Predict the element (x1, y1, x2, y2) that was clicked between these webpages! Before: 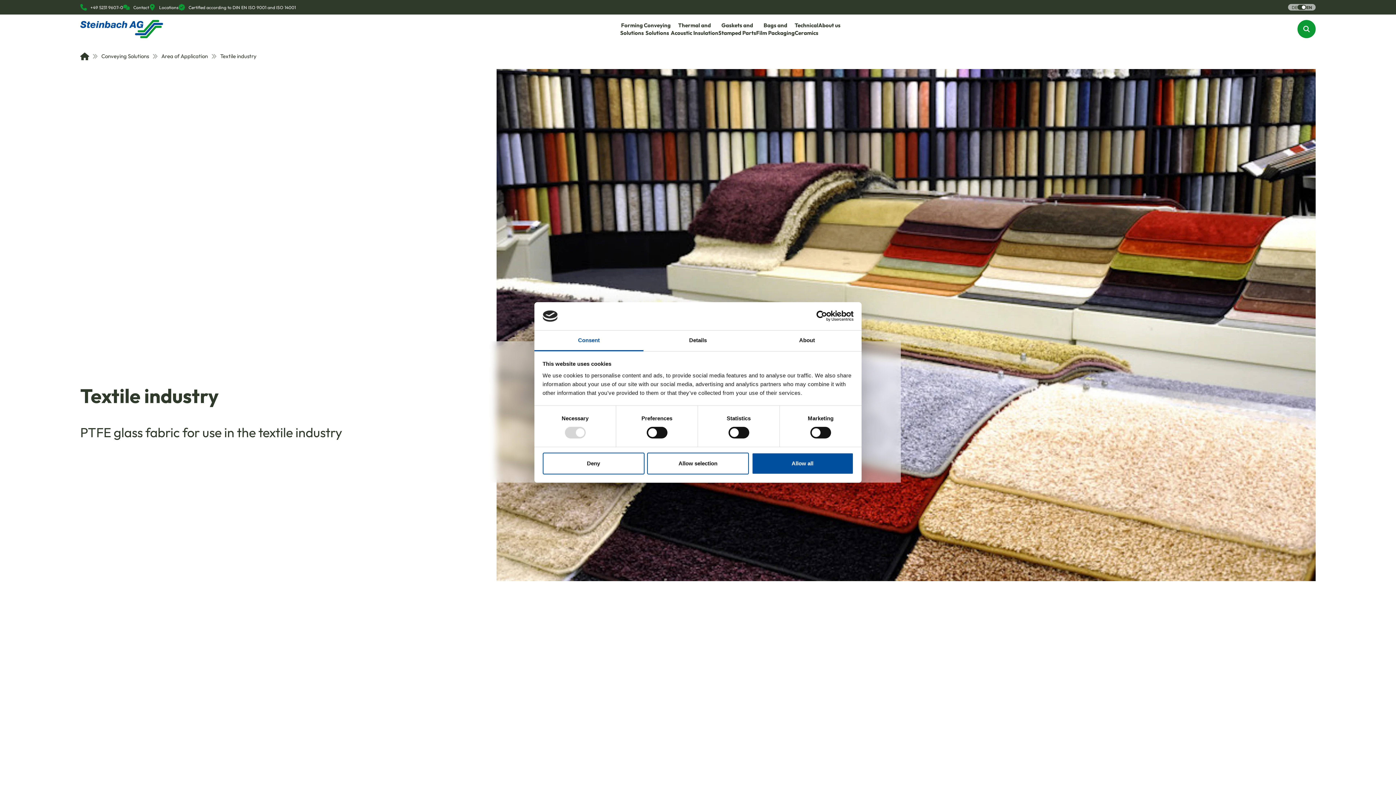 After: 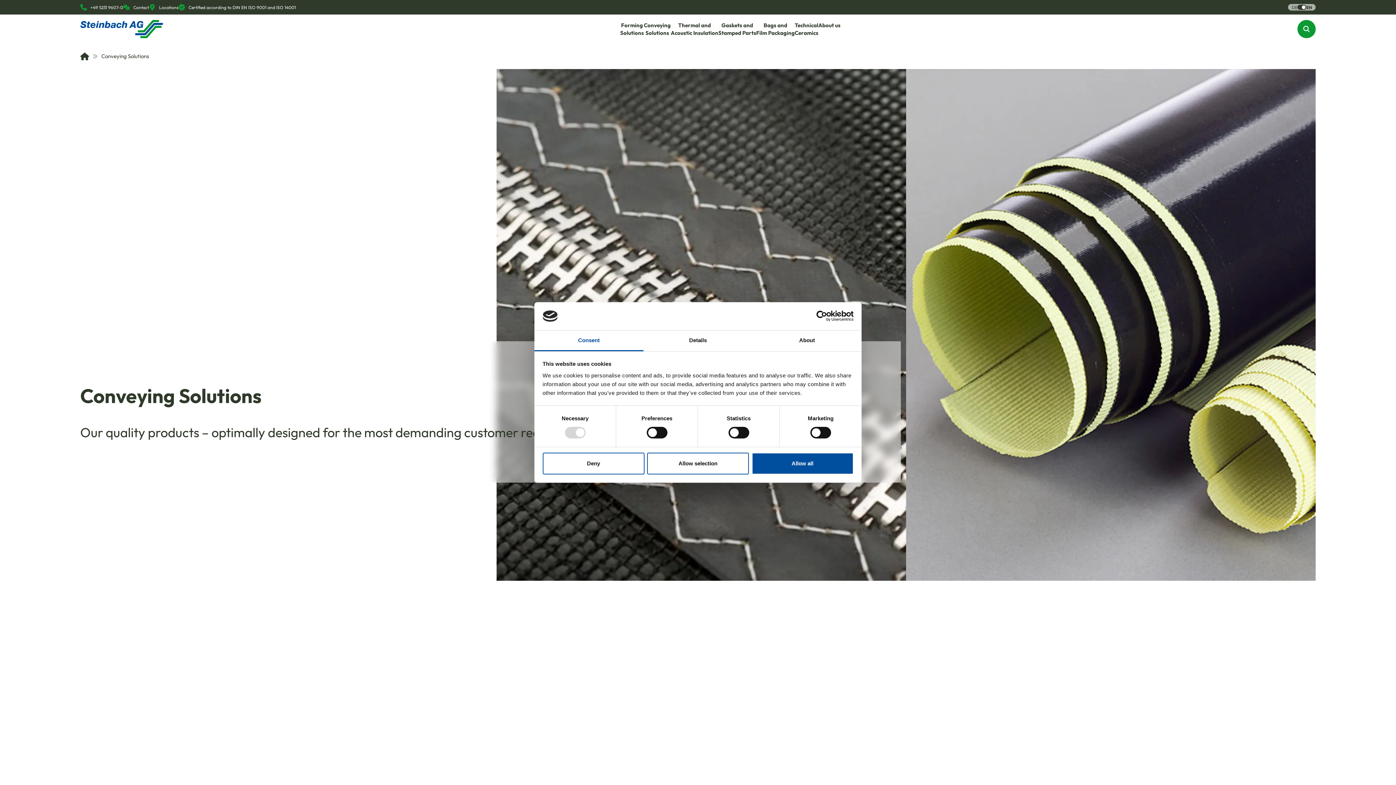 Action: bbox: (89, 51, 149, 61) label: Conveying Solutions